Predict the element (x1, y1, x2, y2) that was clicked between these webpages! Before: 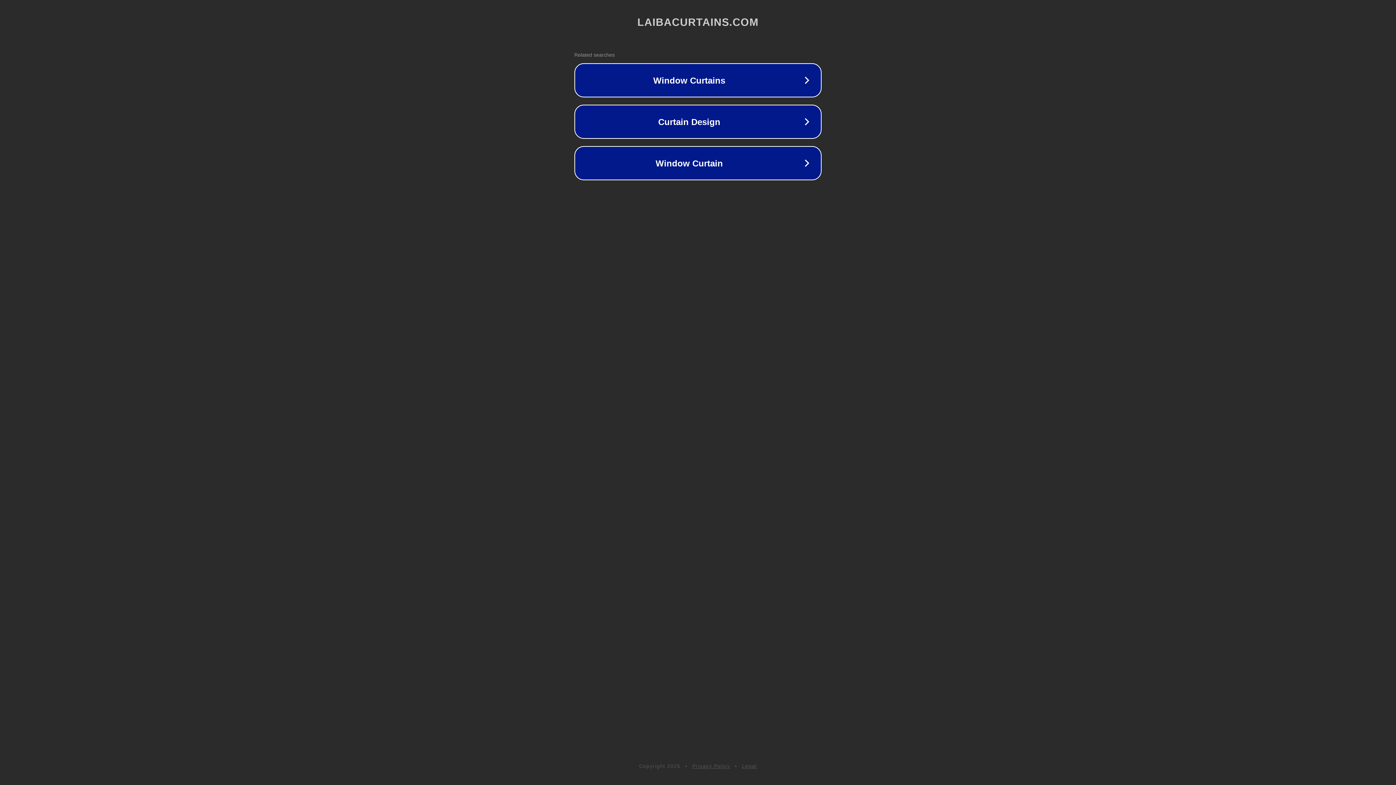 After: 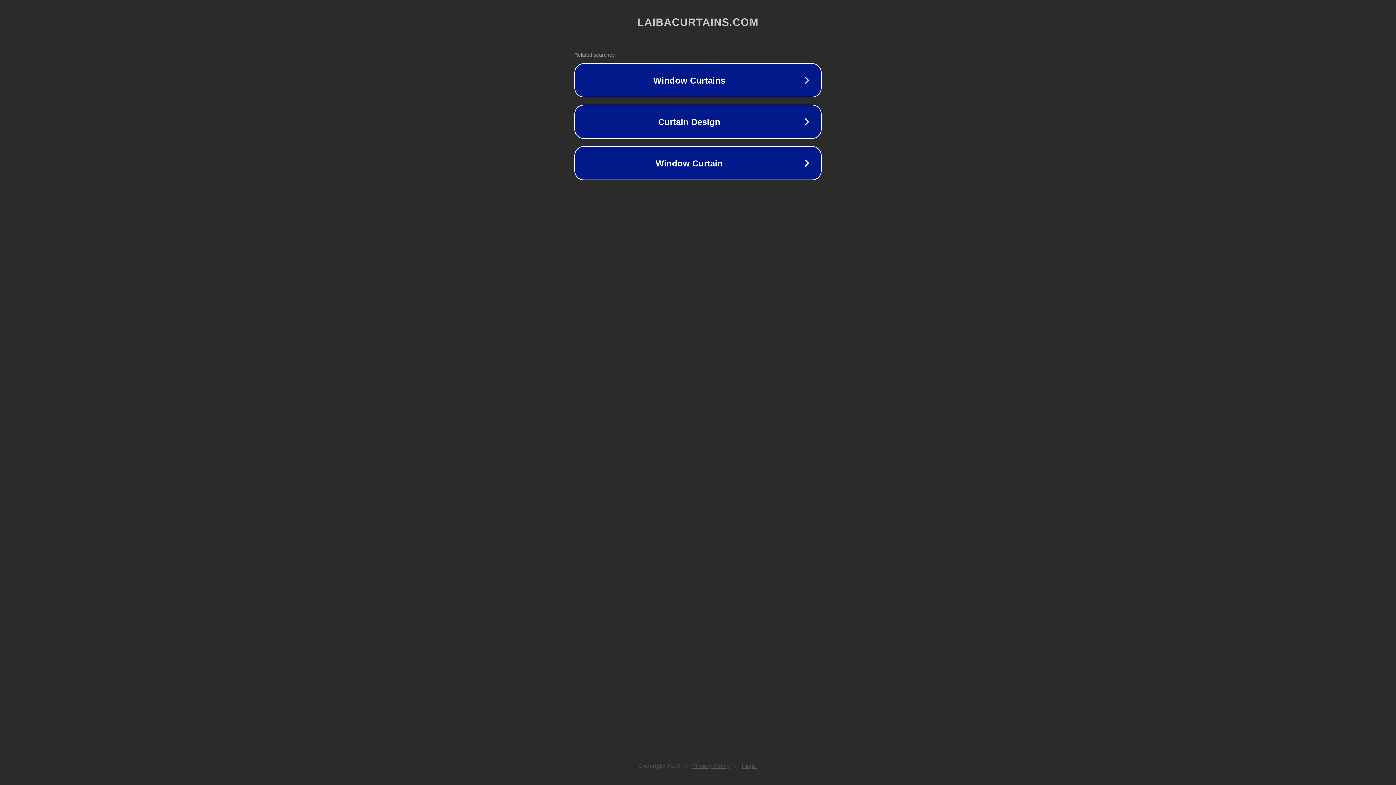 Action: label: Legal bbox: (742, 763, 757, 769)